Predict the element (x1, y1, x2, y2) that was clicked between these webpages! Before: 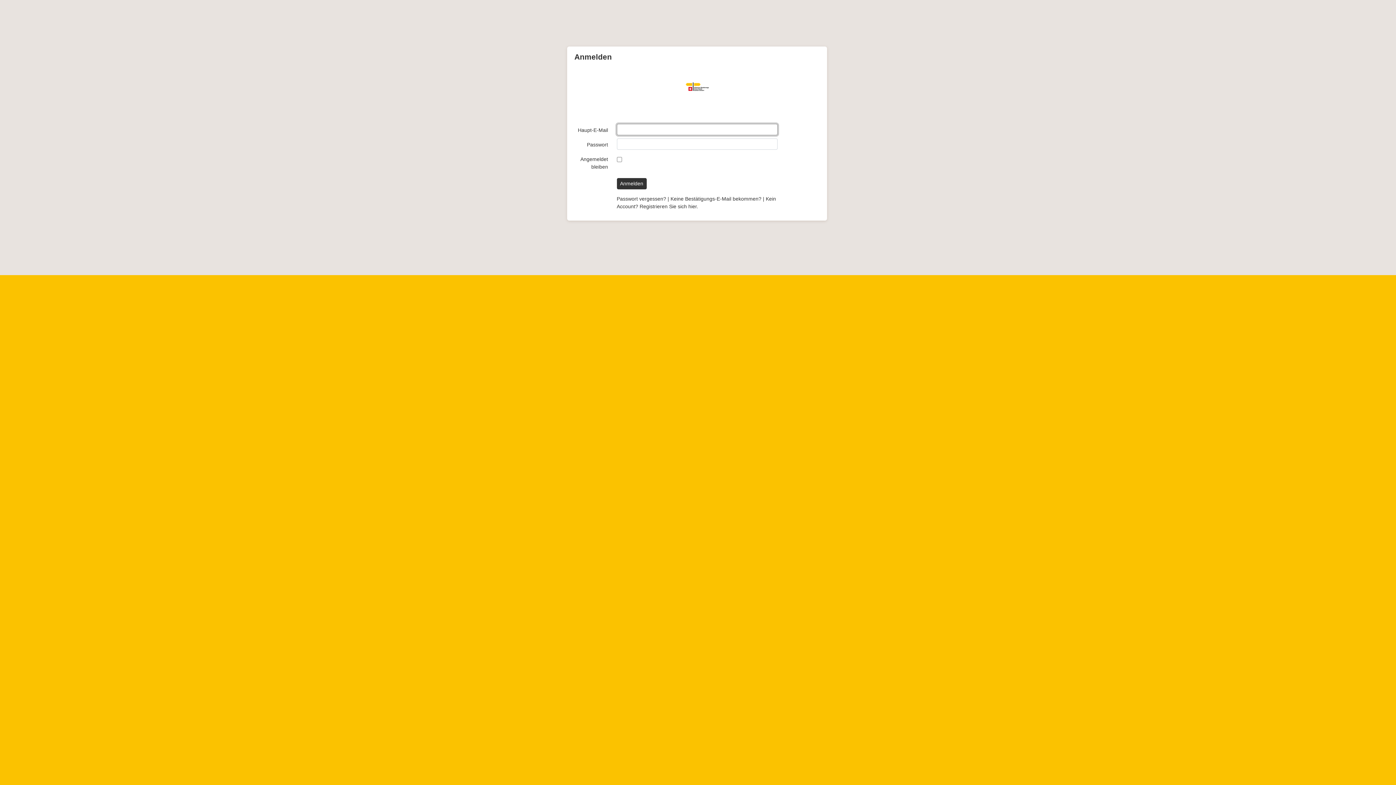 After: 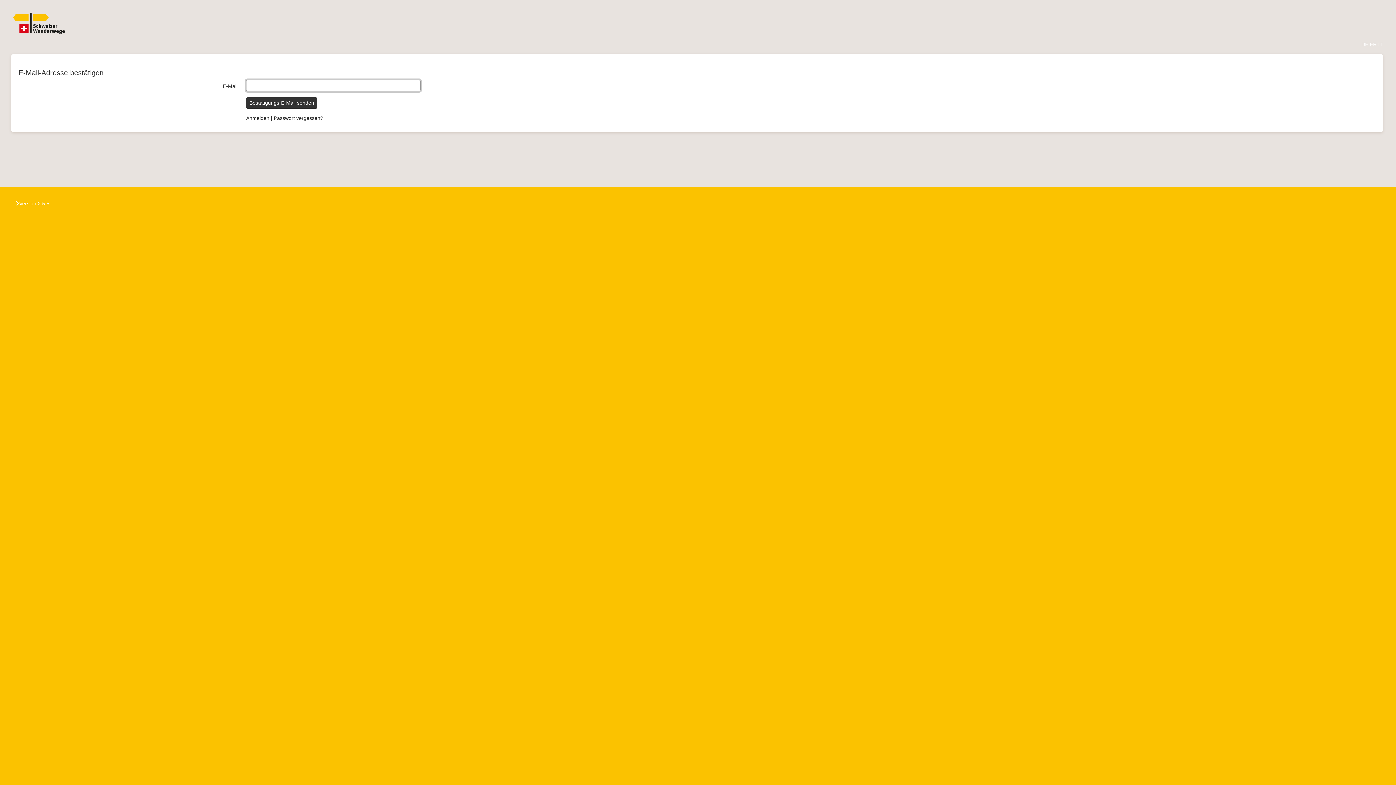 Action: label: Keine Bestätigungs-E-Mail bekommen? bbox: (670, 196, 761, 201)